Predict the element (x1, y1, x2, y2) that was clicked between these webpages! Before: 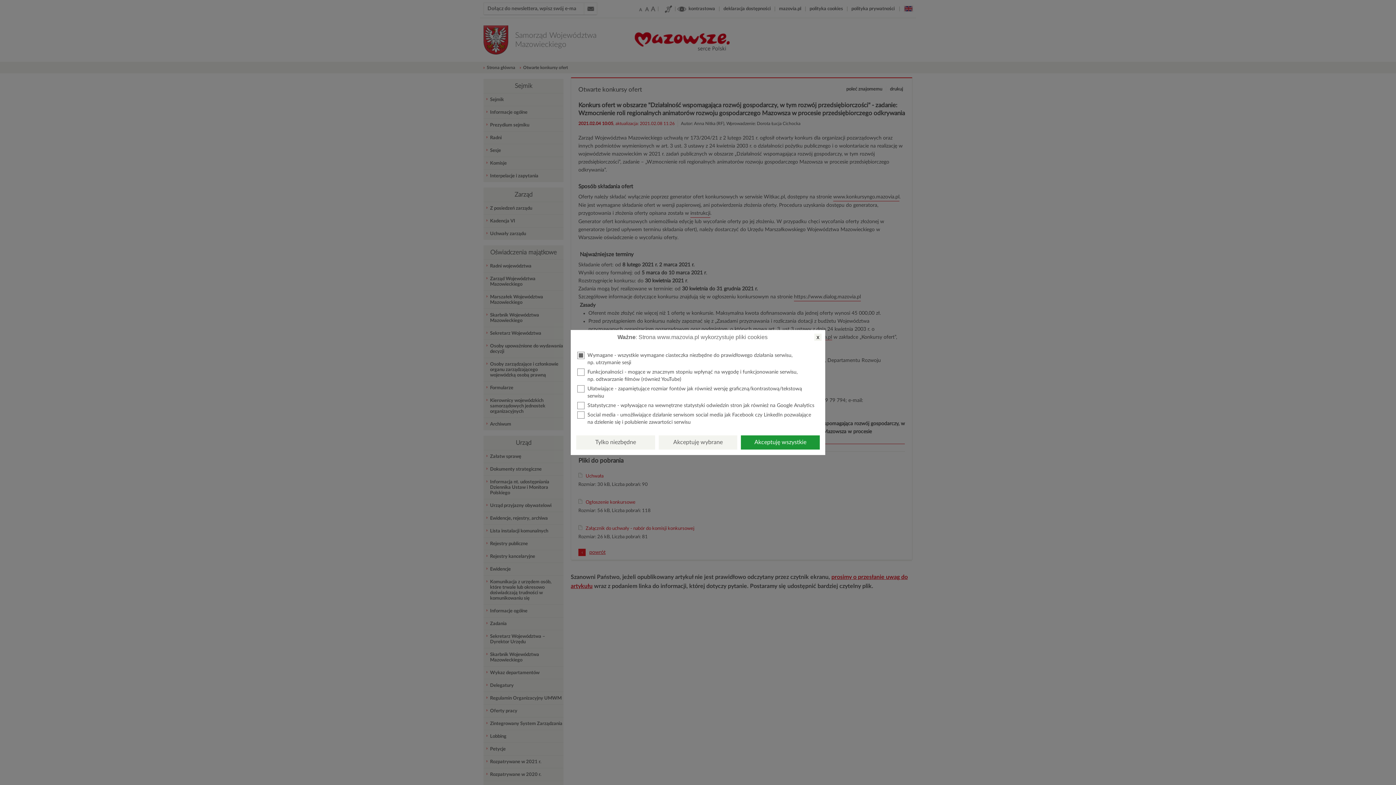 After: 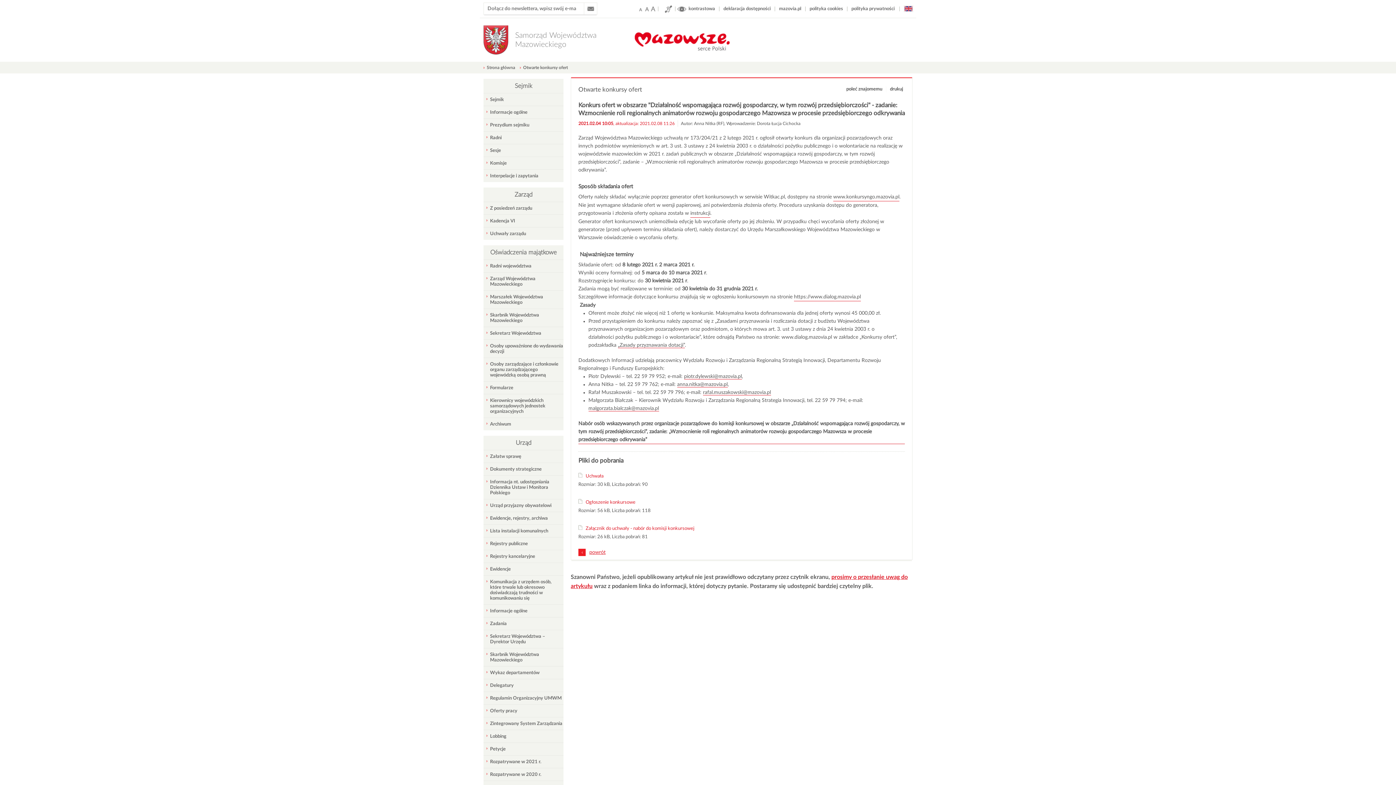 Action: bbox: (814, 333, 821, 341) label: x